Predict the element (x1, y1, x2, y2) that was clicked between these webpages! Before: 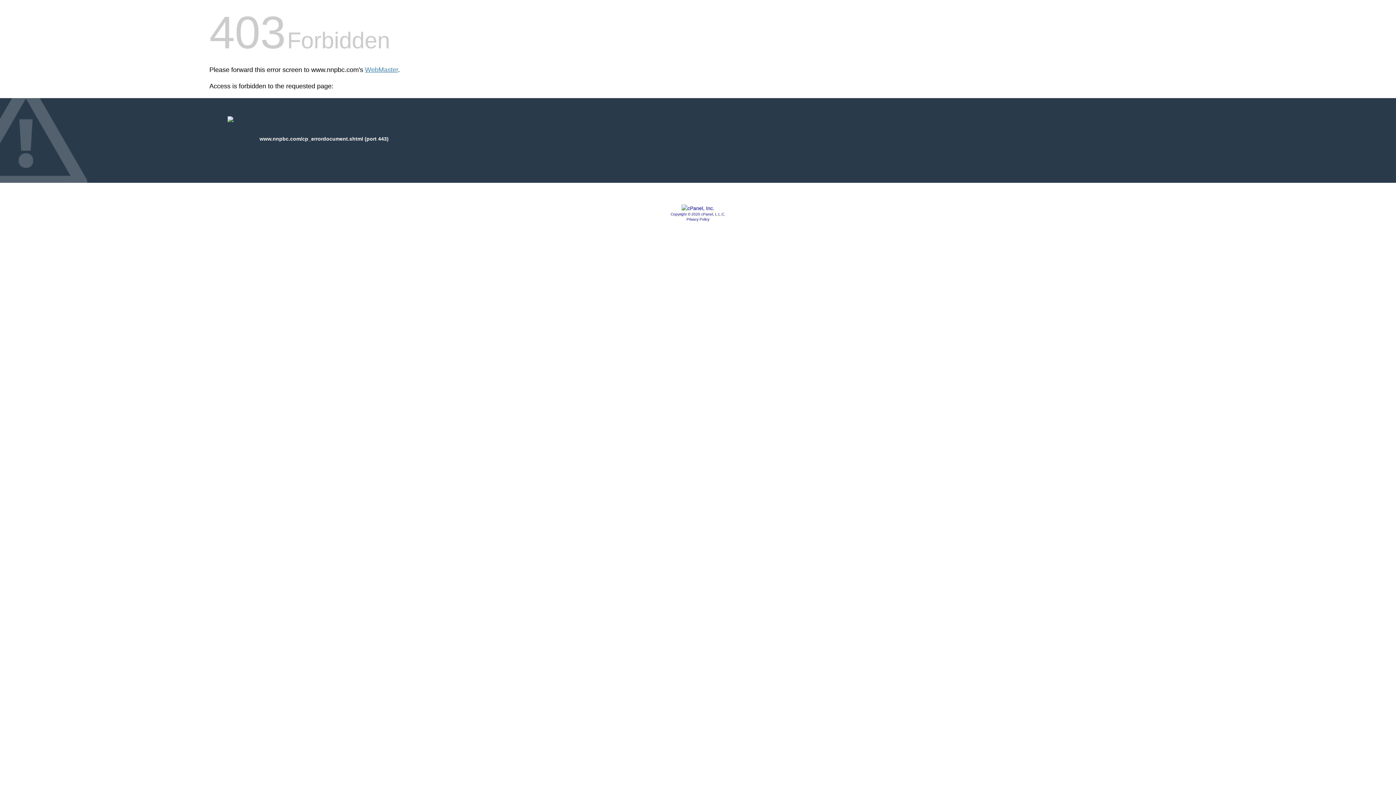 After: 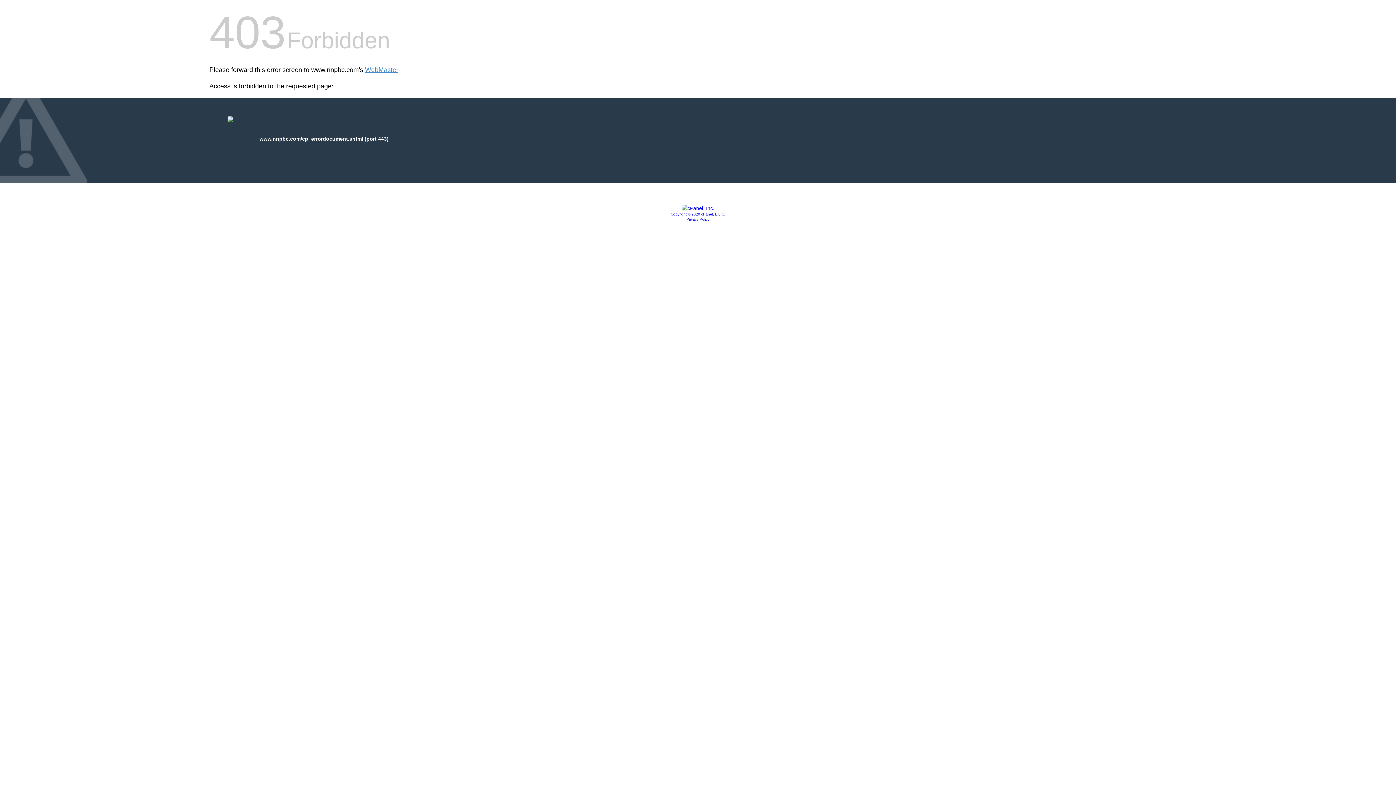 Action: bbox: (681, 205, 714, 211)